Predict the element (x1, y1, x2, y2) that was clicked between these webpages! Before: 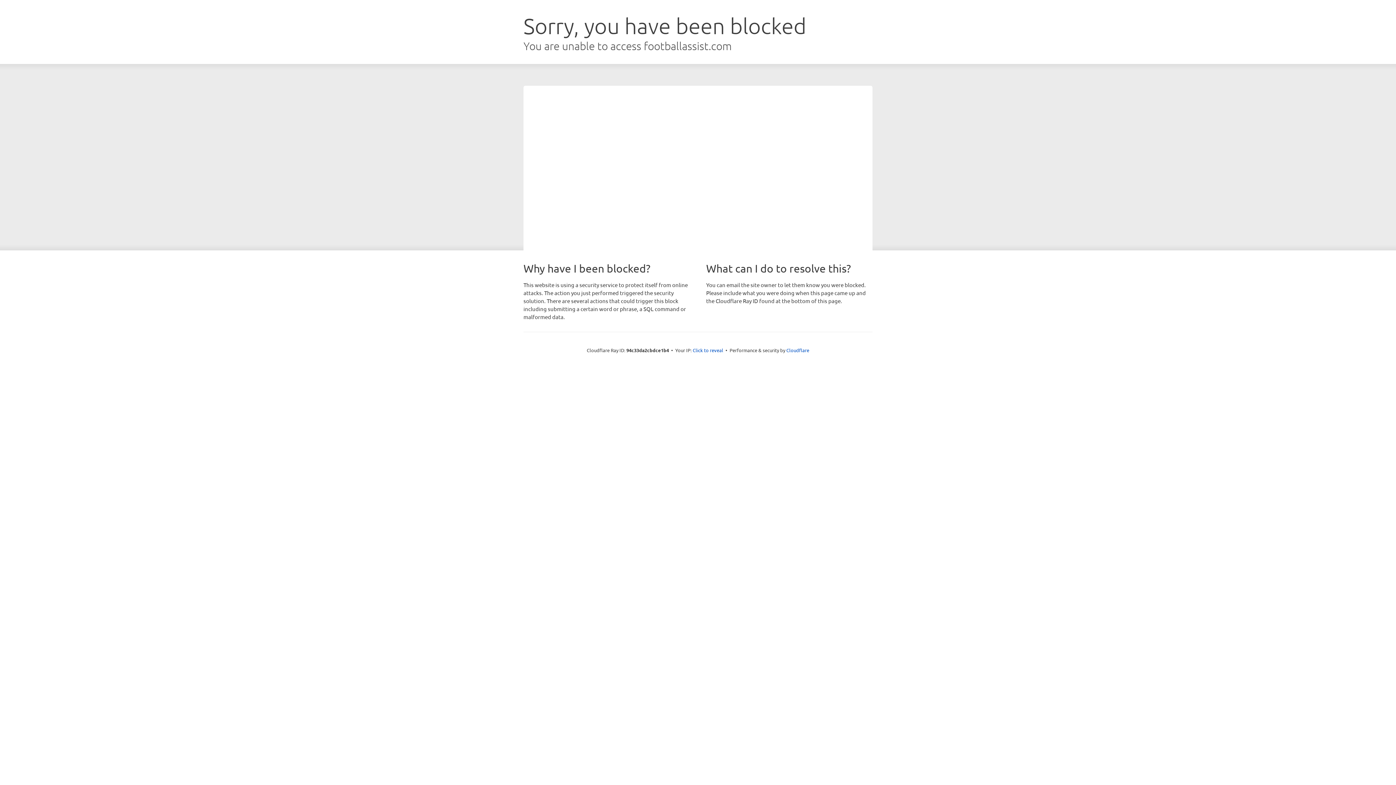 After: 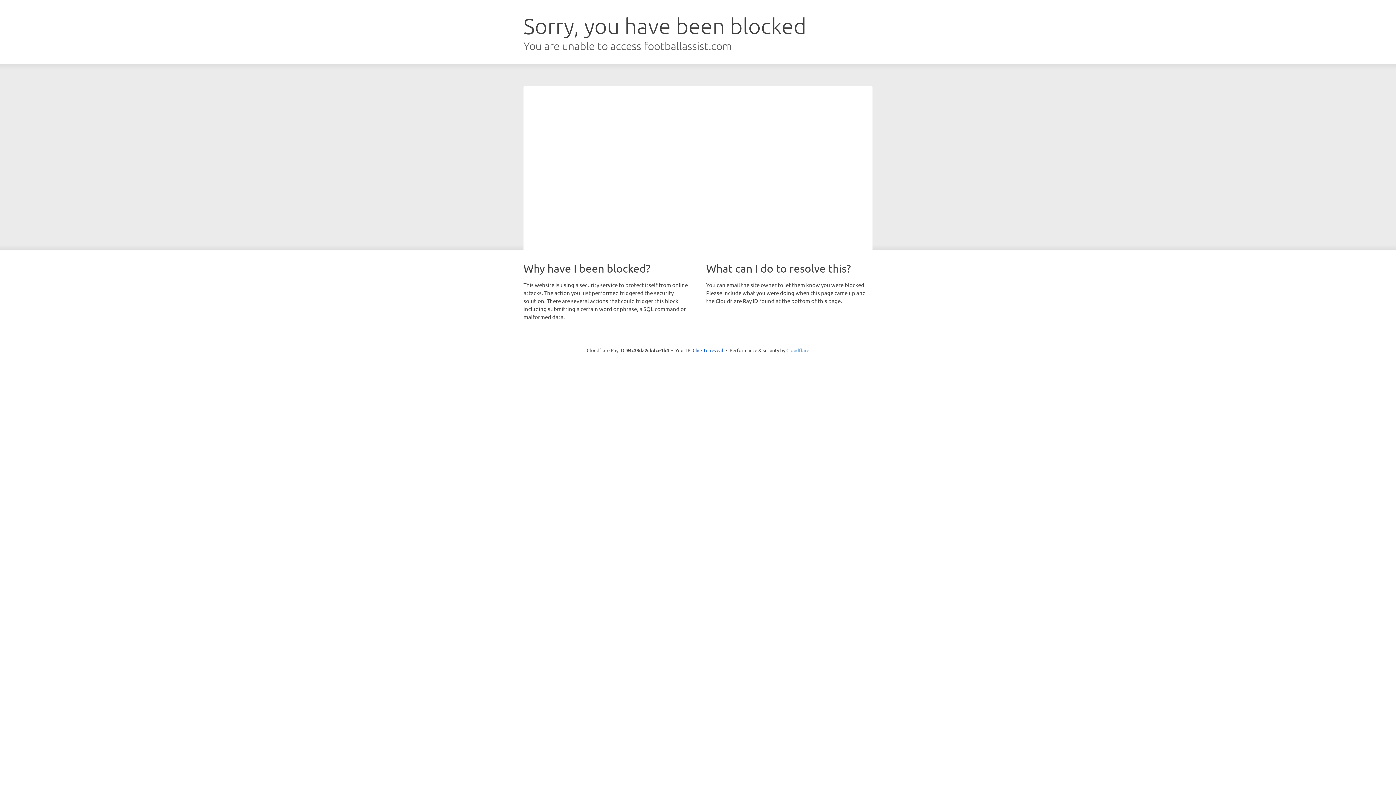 Action: bbox: (786, 347, 809, 353) label: Cloudflare